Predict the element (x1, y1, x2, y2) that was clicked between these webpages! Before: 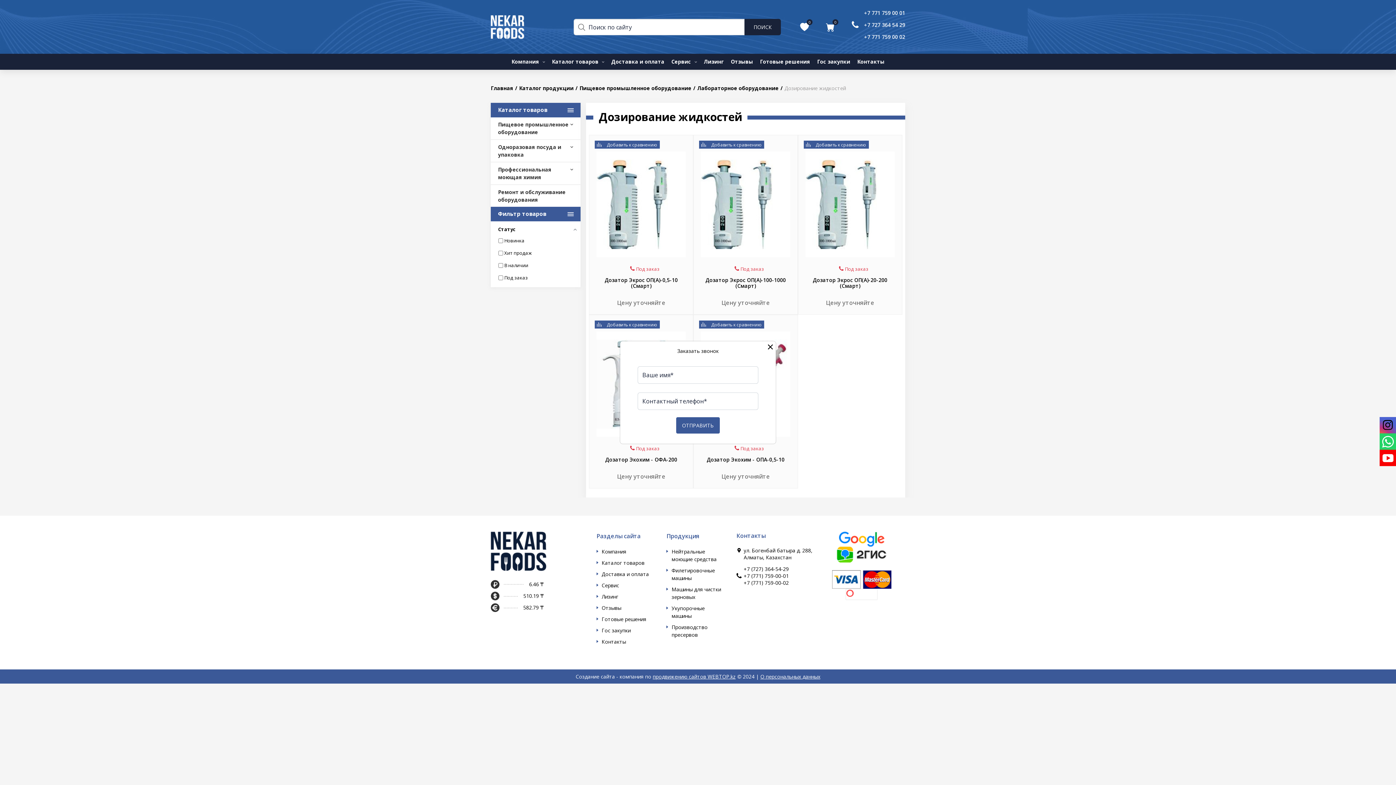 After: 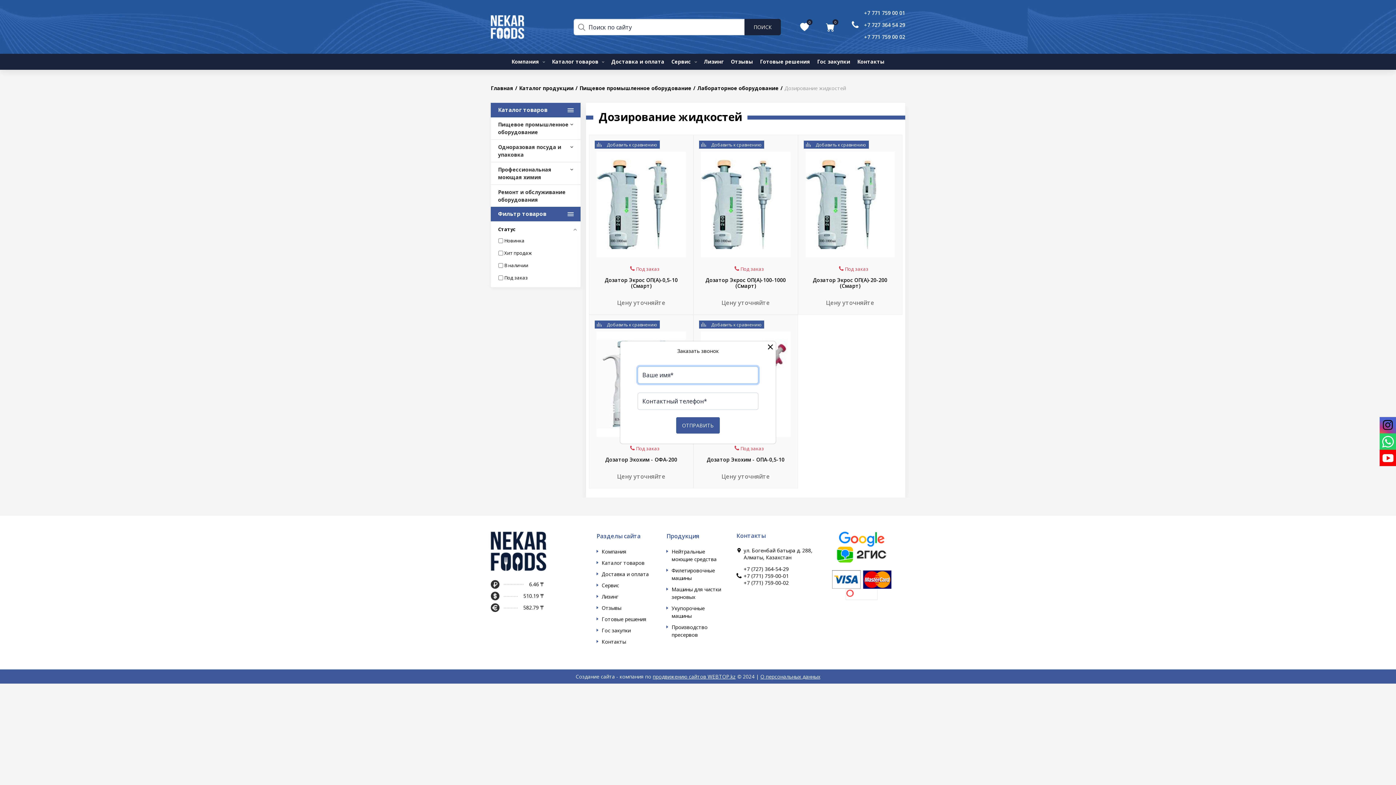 Action: bbox: (676, 417, 720, 433) label: ОТПРАВИТЬ